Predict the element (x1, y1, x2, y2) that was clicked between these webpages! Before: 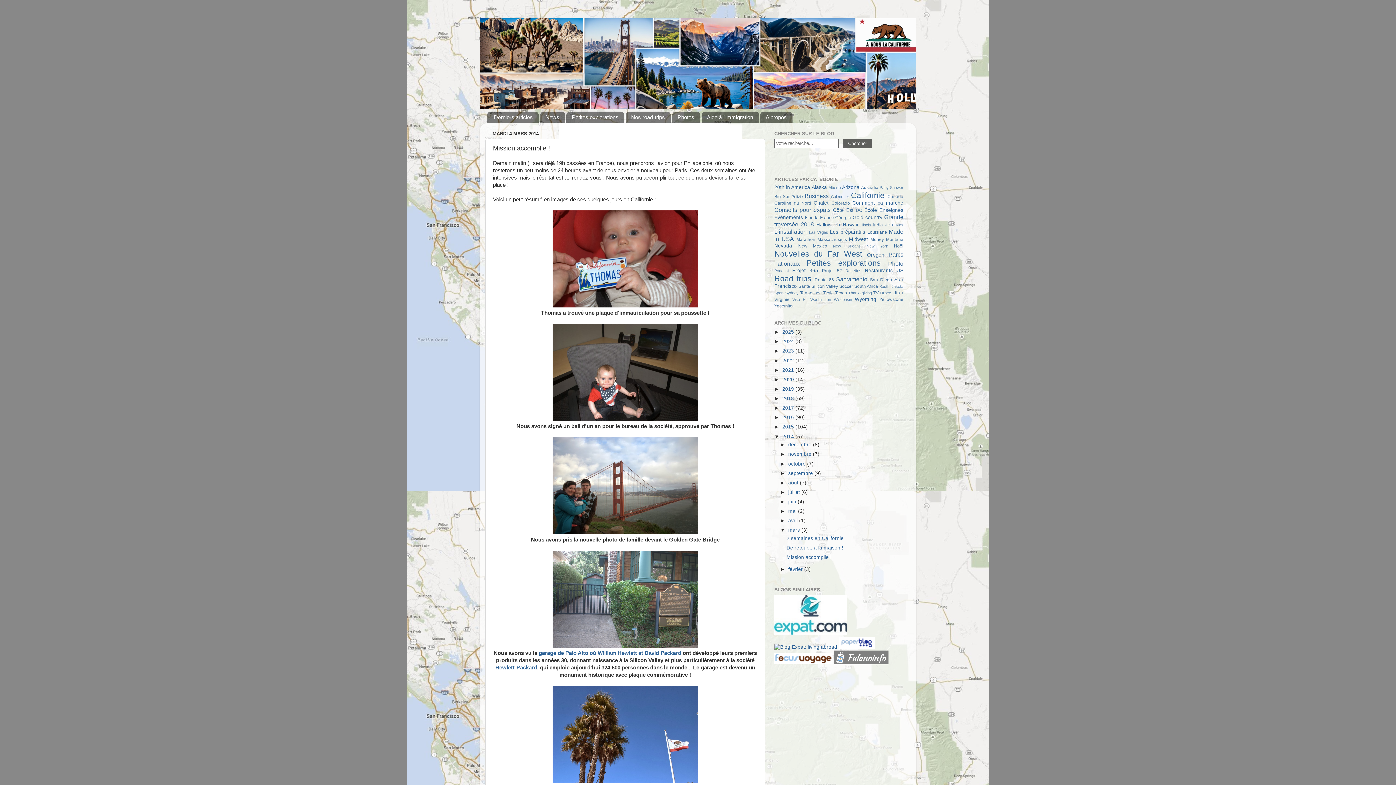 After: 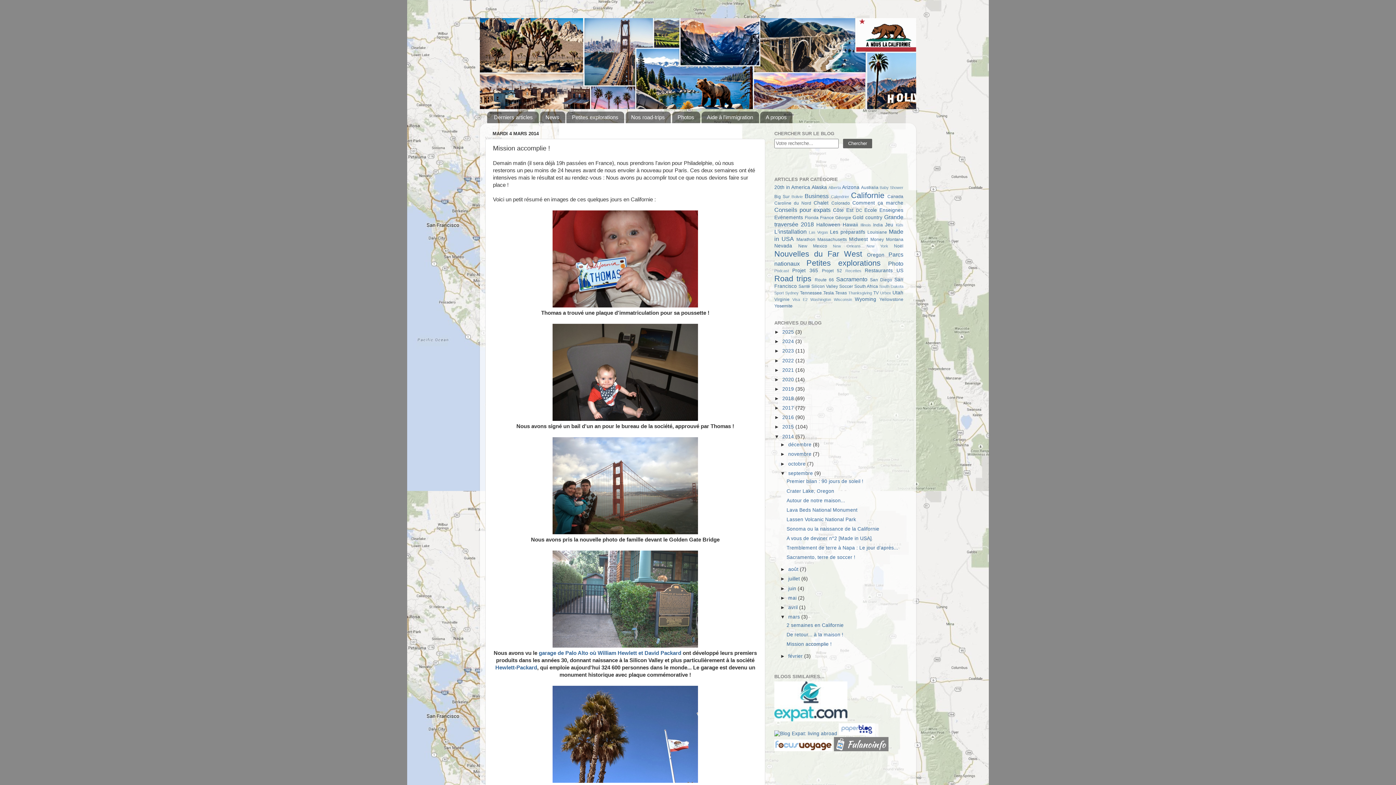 Action: label: ►   bbox: (780, 470, 788, 476)